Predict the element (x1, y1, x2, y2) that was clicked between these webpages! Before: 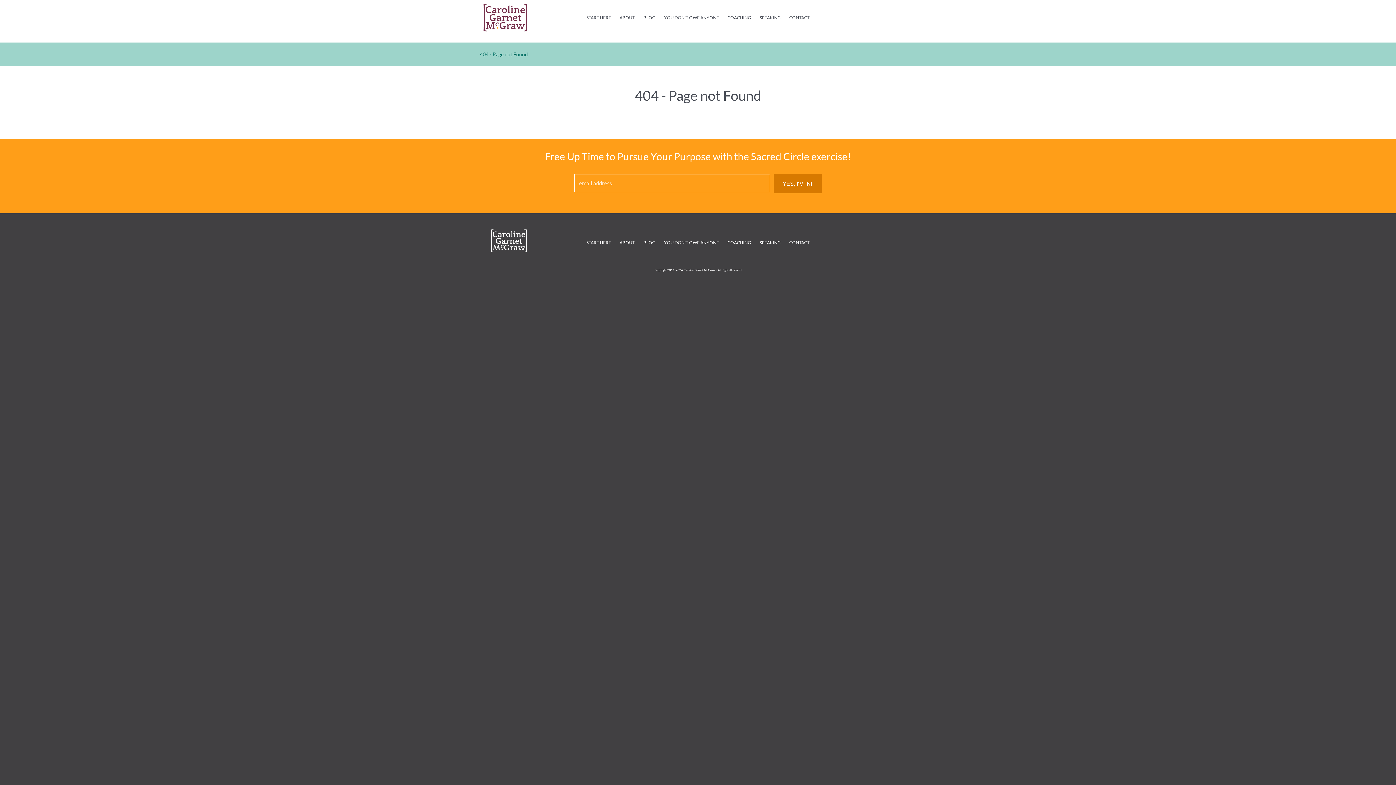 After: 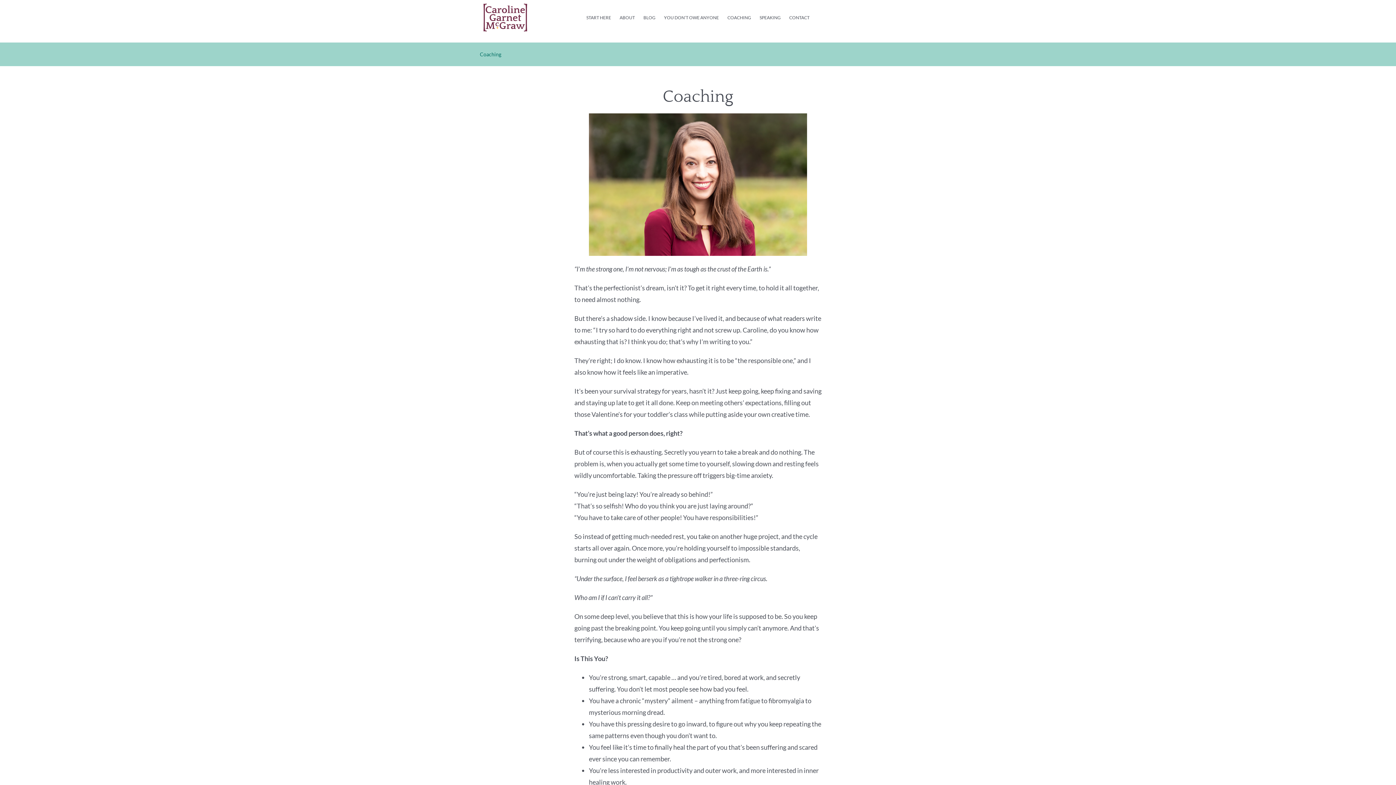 Action: bbox: (727, 13, 751, 21) label: COACHING